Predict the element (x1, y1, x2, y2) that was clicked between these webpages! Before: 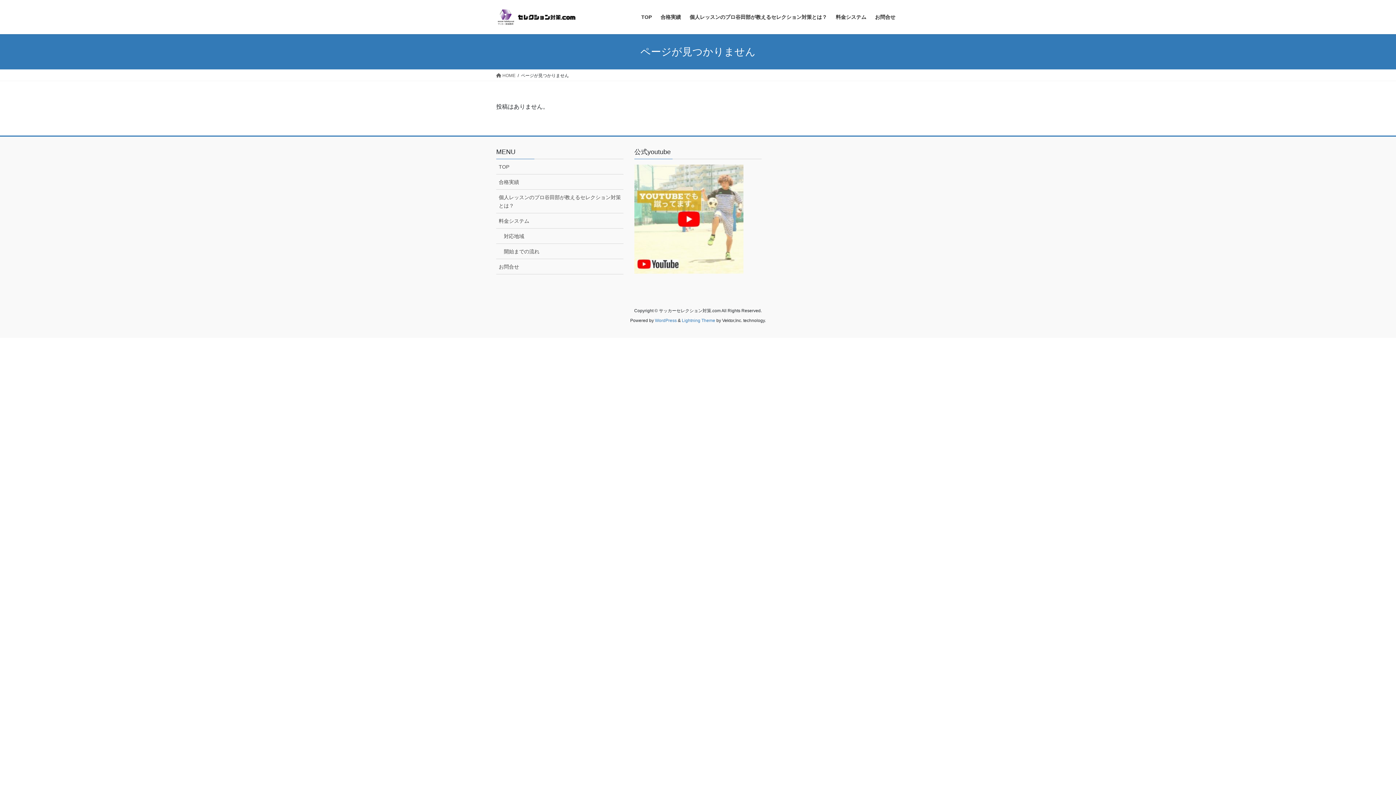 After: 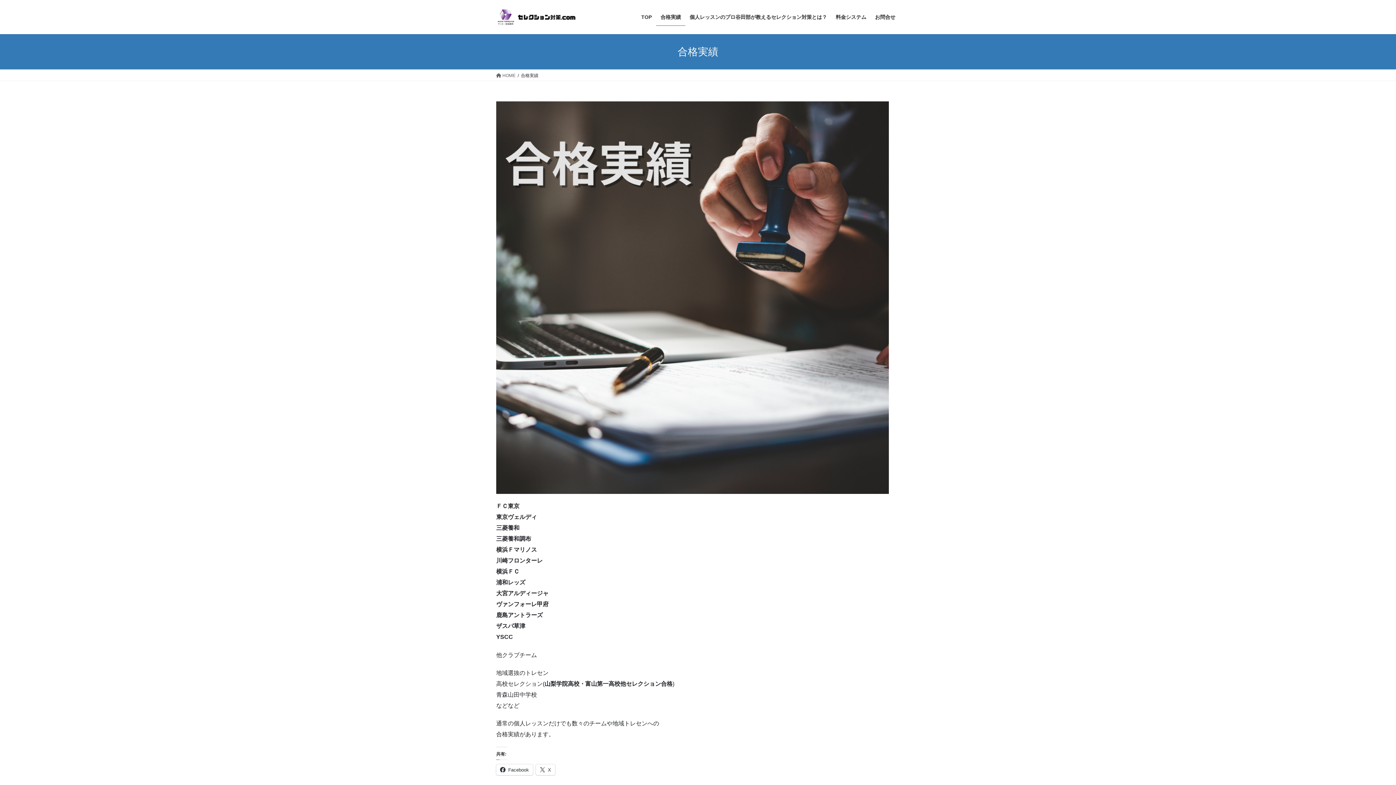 Action: bbox: (656, 8, 685, 25) label: 合格実績